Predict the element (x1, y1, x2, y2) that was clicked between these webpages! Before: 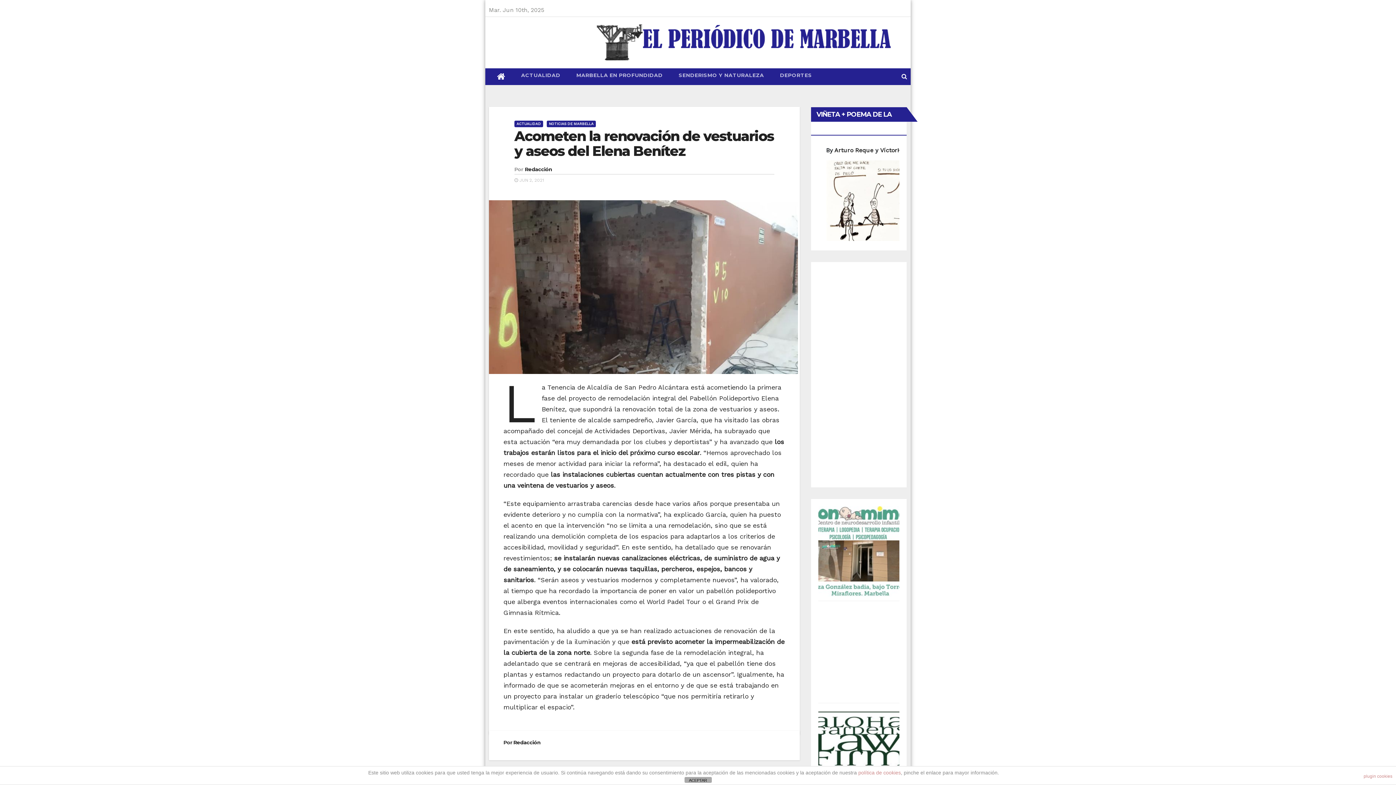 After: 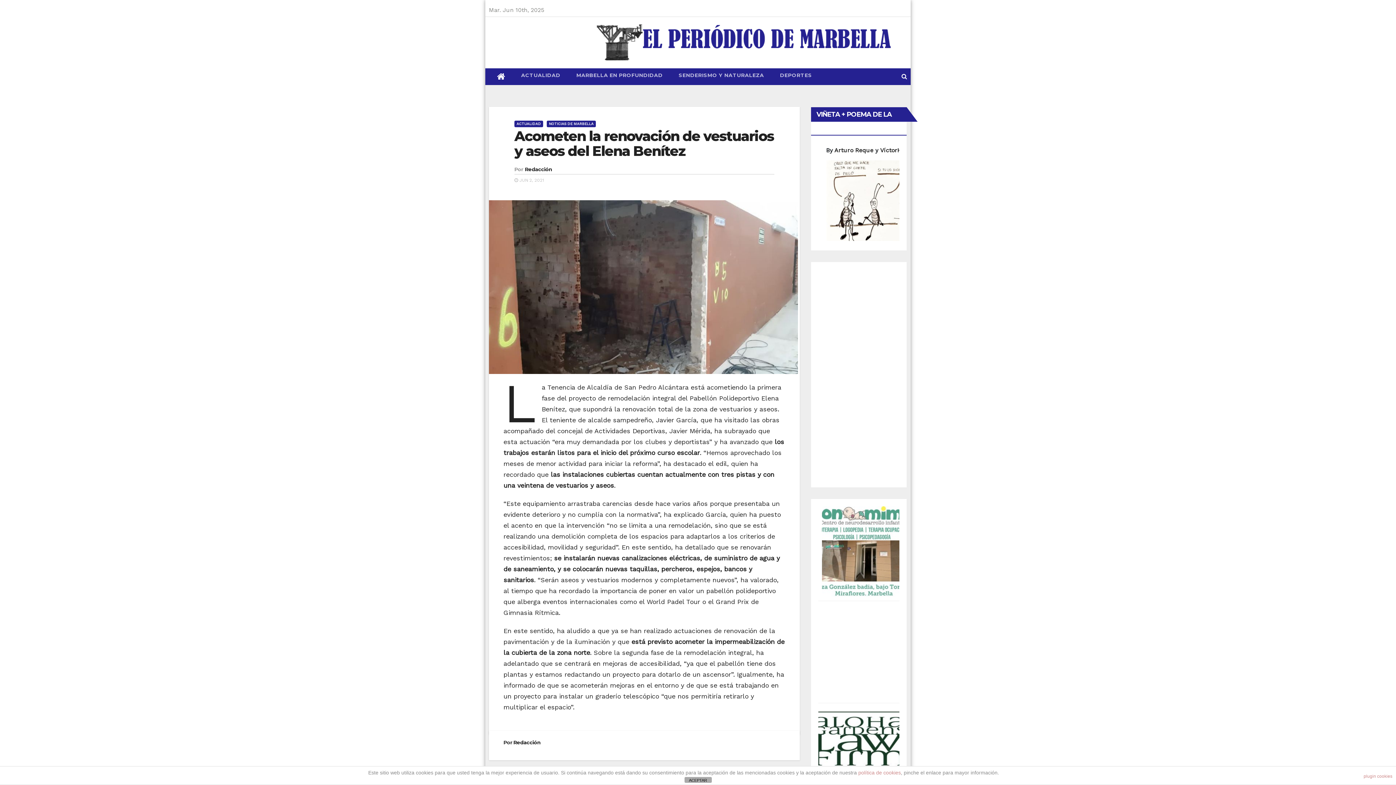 Action: bbox: (818, 548, 899, 554)